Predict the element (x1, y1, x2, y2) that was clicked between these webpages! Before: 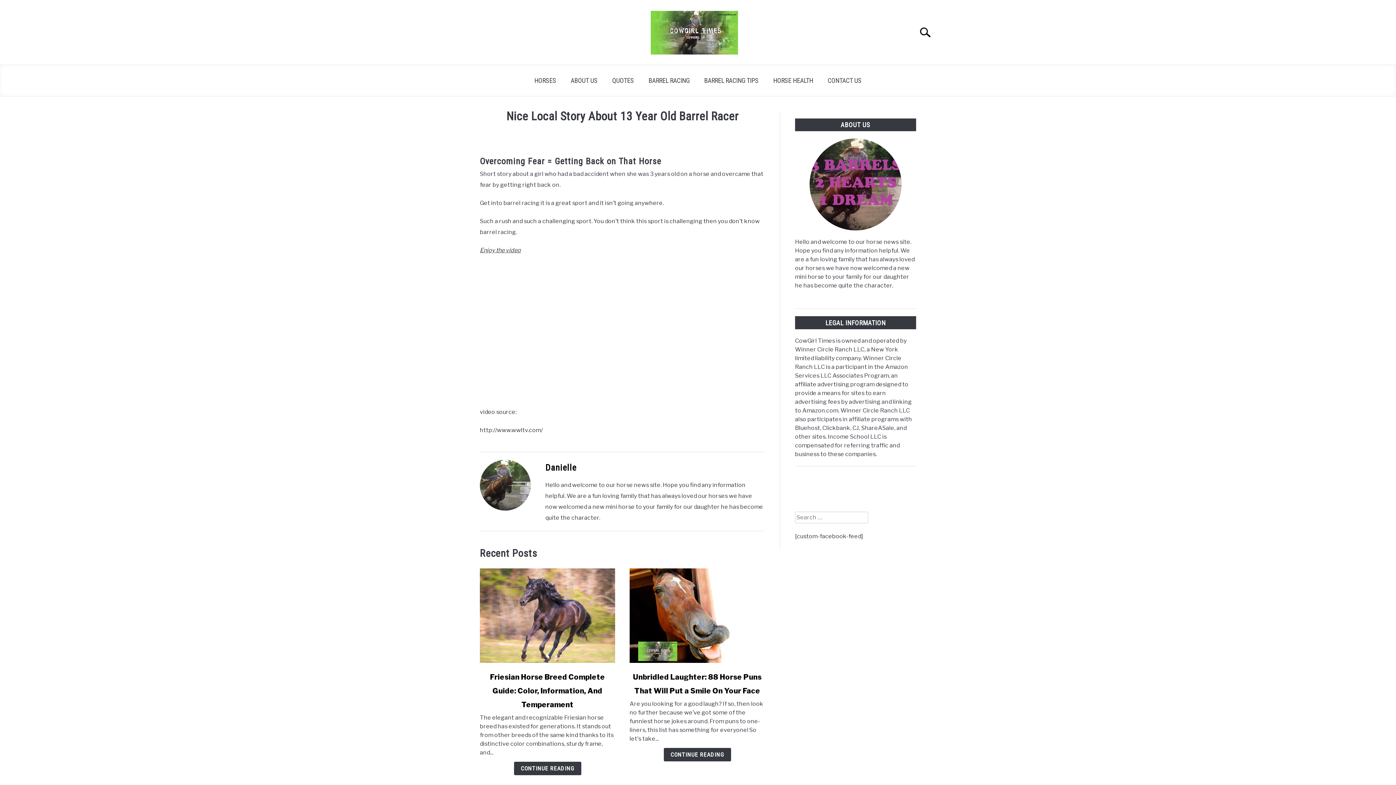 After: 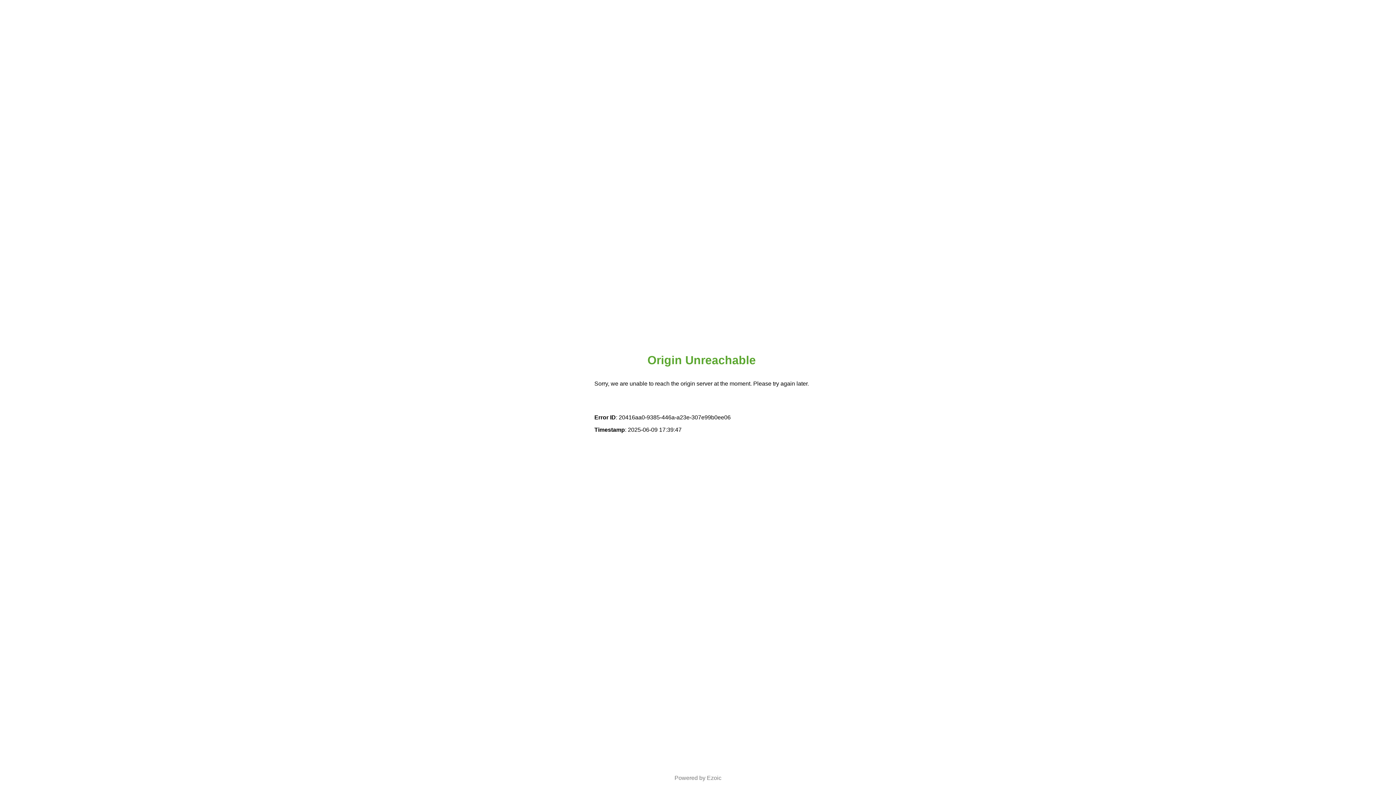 Action: label: HORSES bbox: (527, 72, 563, 89)